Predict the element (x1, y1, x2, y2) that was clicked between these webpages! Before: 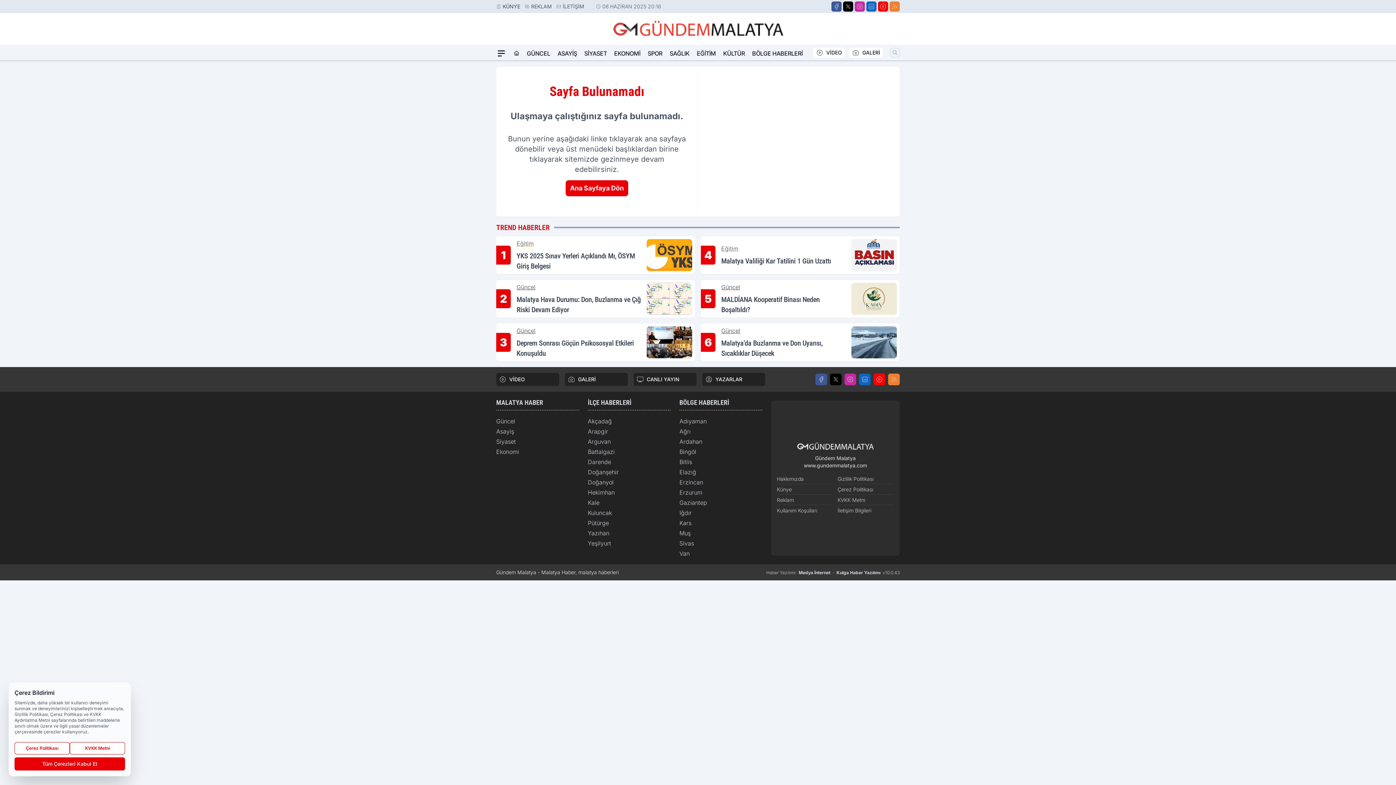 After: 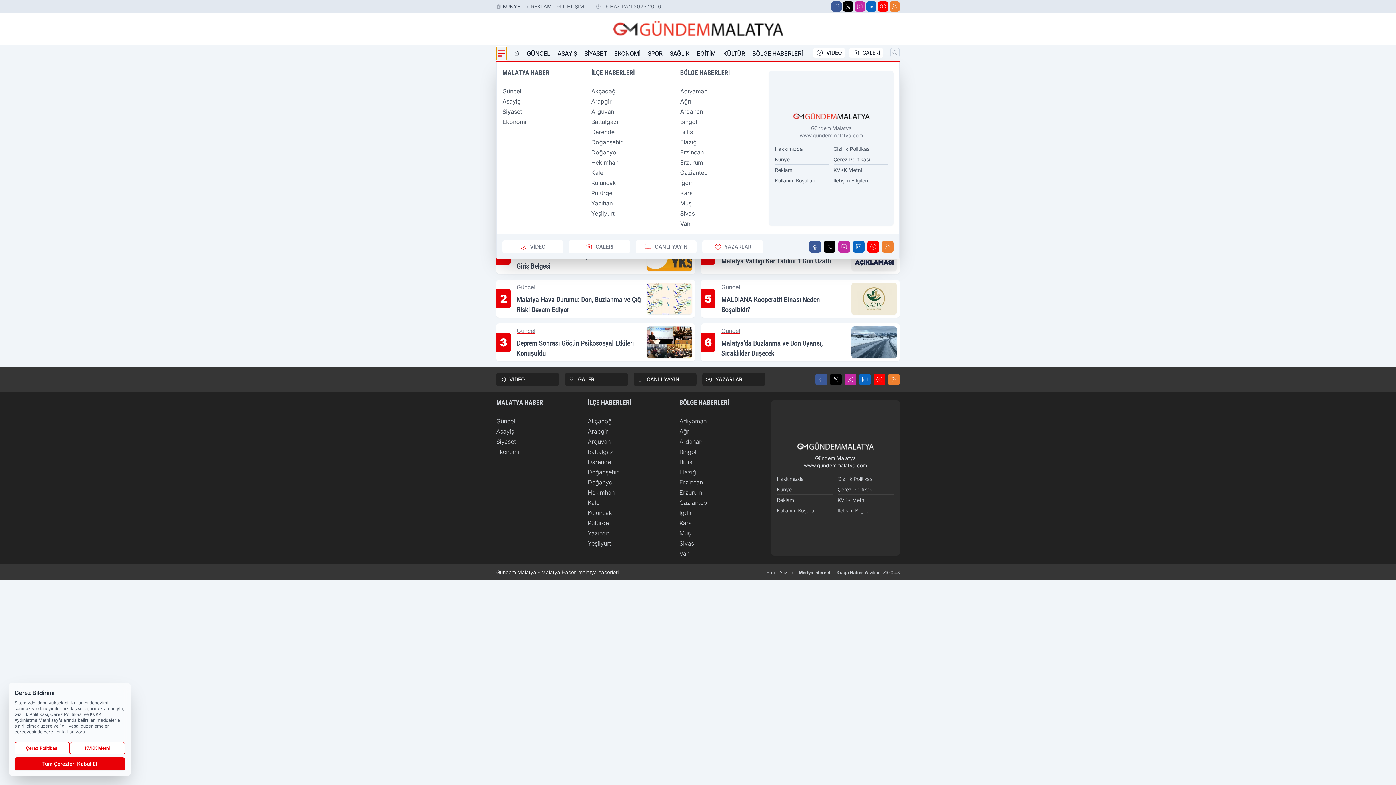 Action: bbox: (496, 47, 506, 60) label: Mega Menü